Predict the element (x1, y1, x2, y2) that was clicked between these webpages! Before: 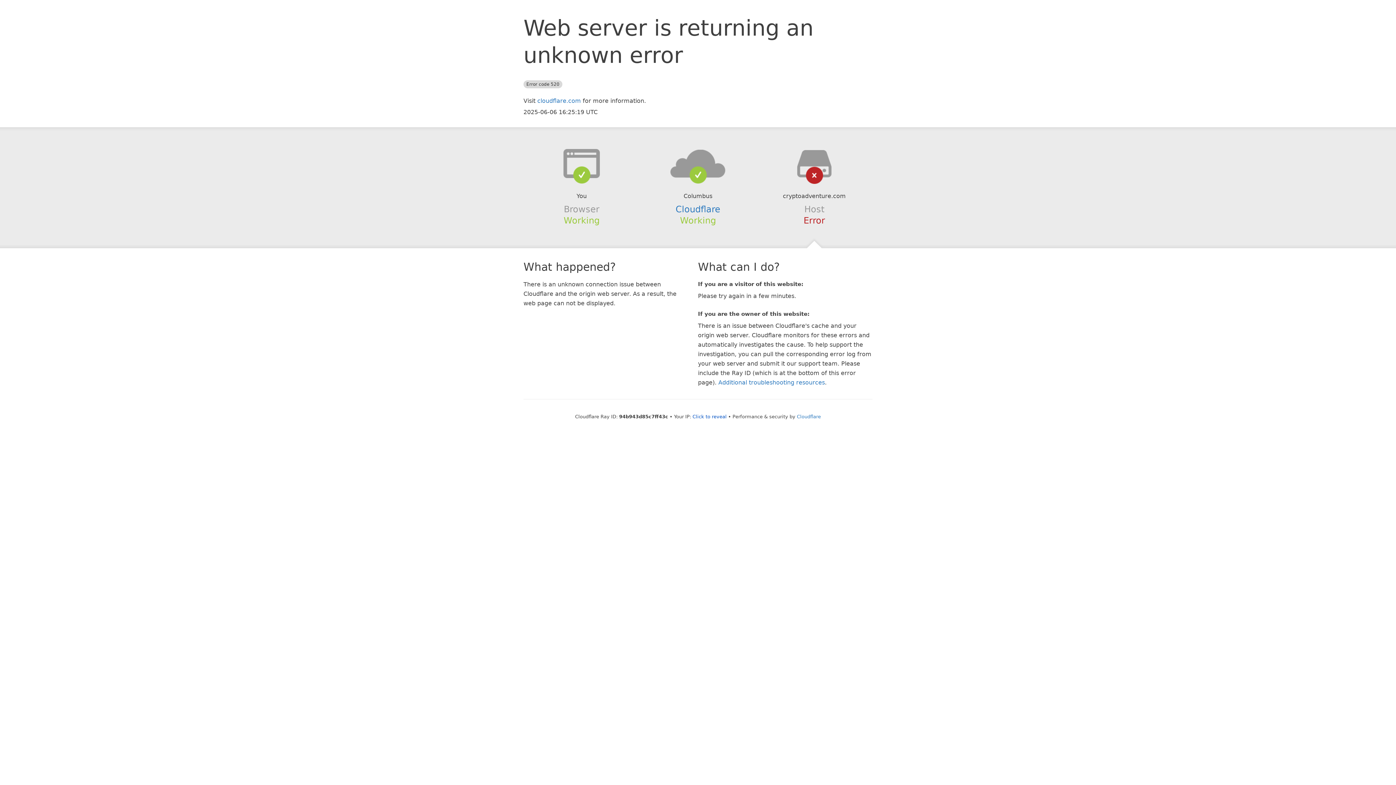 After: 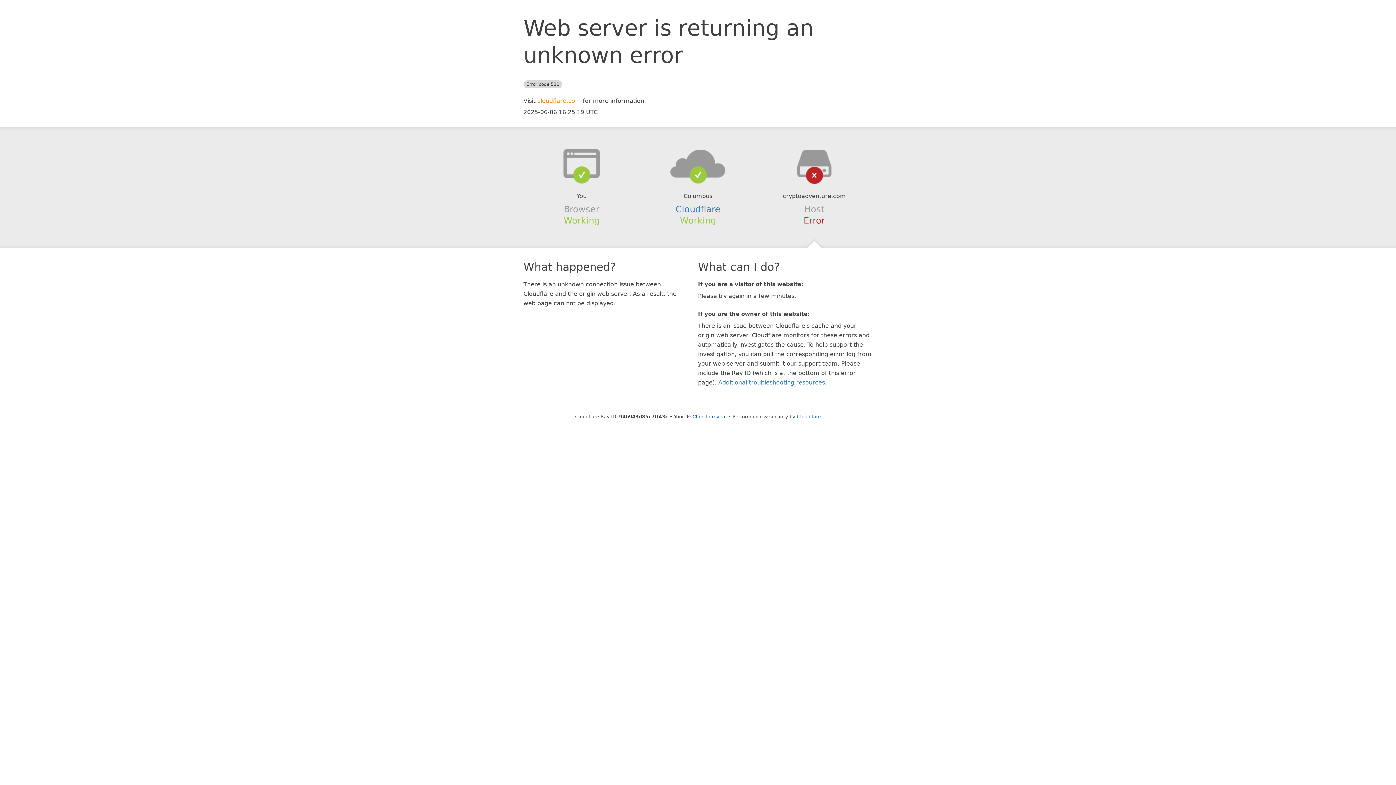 Action: label: cloudflare.com bbox: (537, 97, 581, 104)